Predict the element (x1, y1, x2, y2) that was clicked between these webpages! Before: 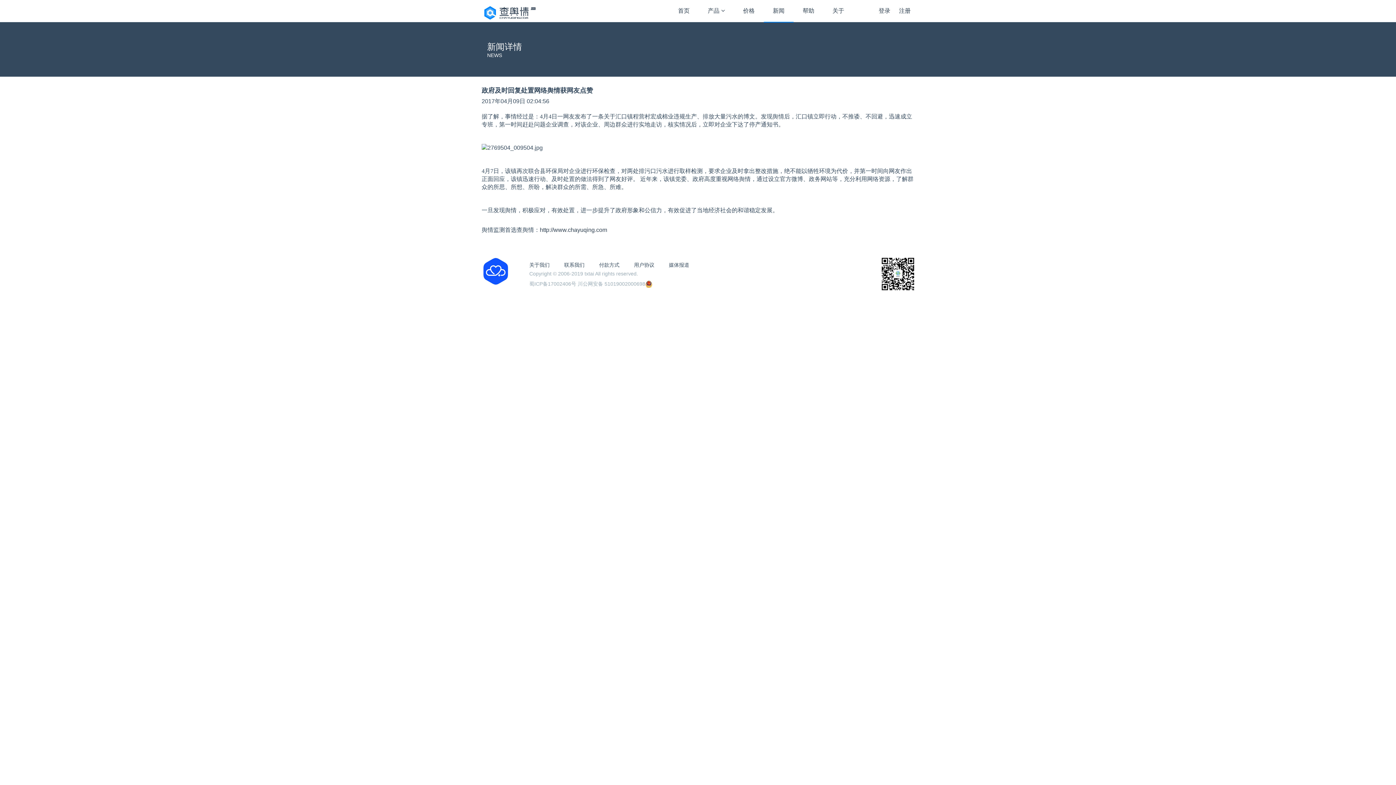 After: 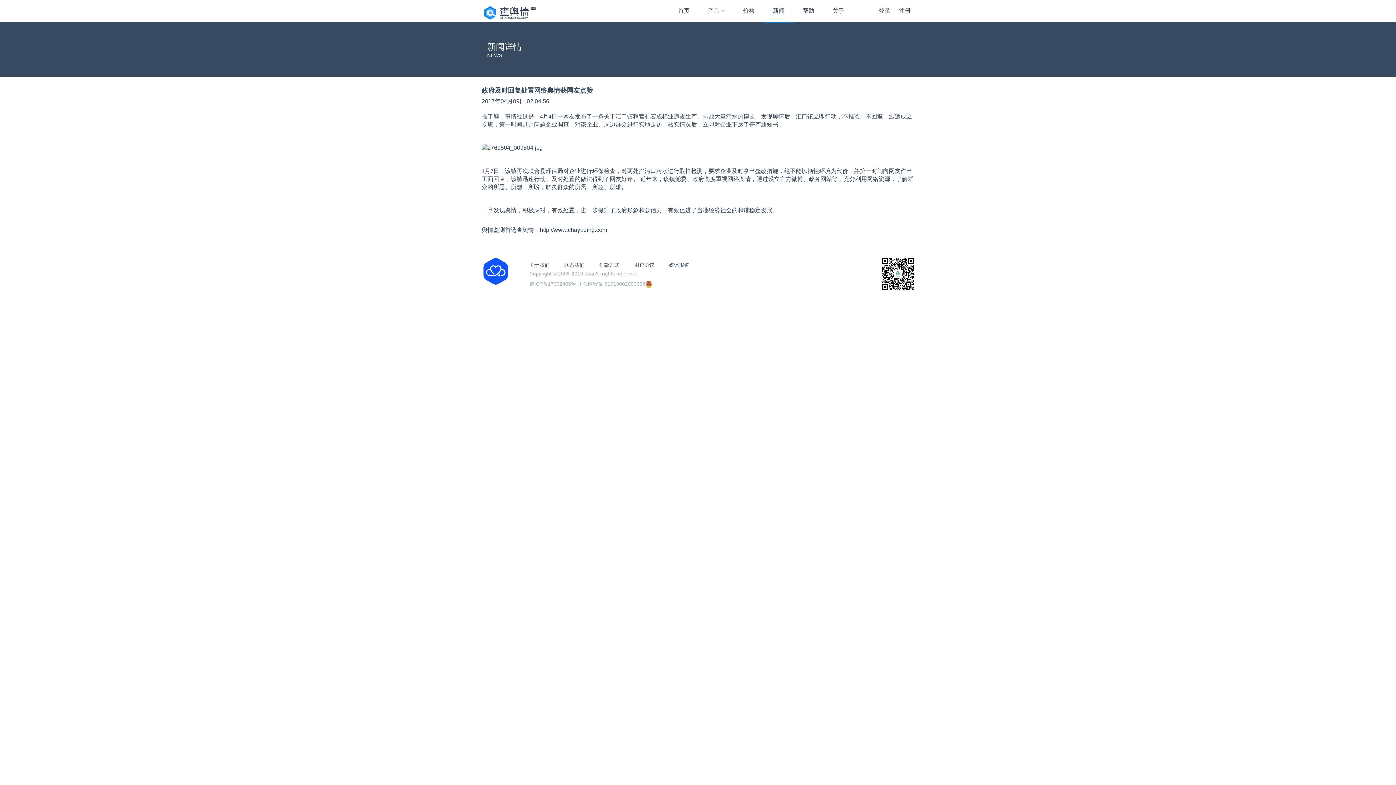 Action: label: 川公网安备 51019002000698 bbox: (577, 281, 652, 286)